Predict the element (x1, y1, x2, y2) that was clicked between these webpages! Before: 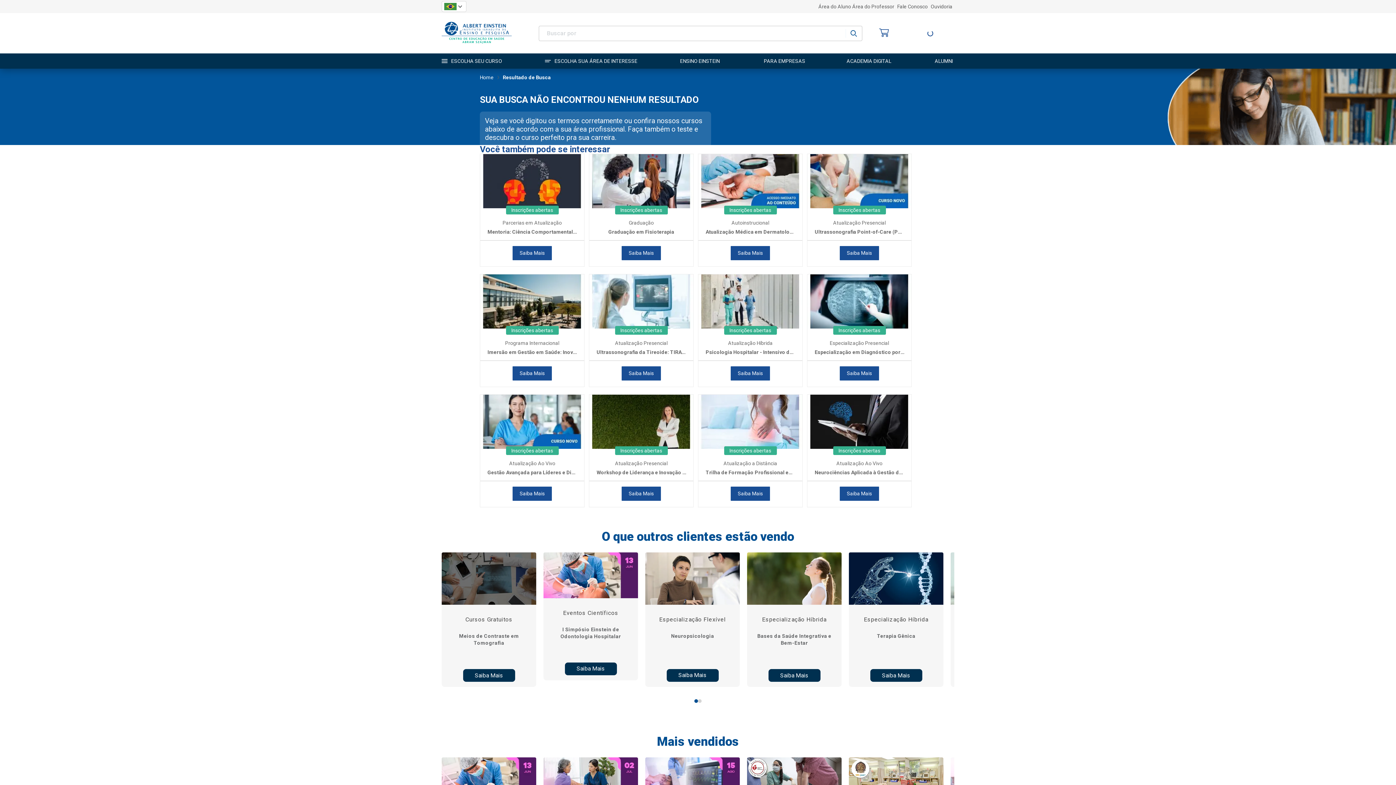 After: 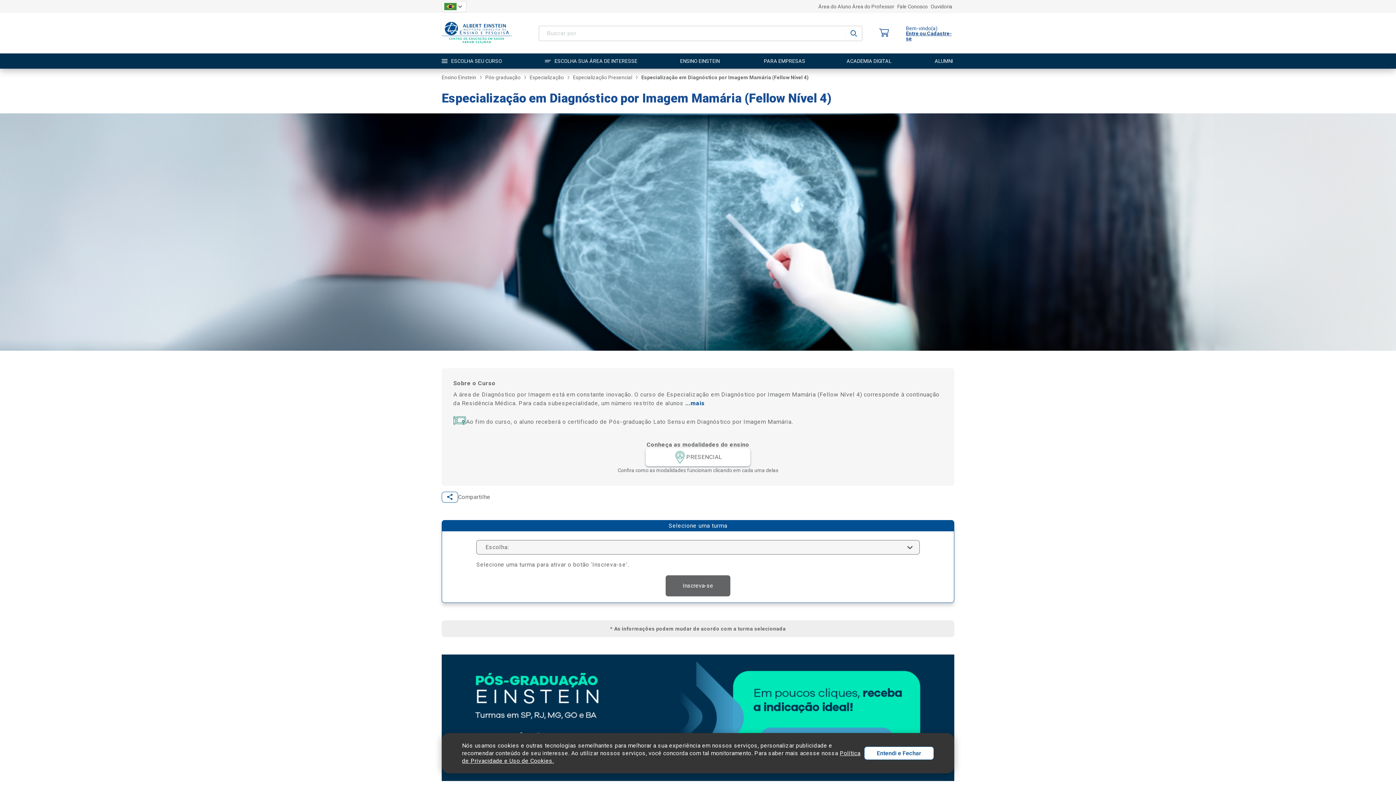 Action: bbox: (807, 274, 911, 329)